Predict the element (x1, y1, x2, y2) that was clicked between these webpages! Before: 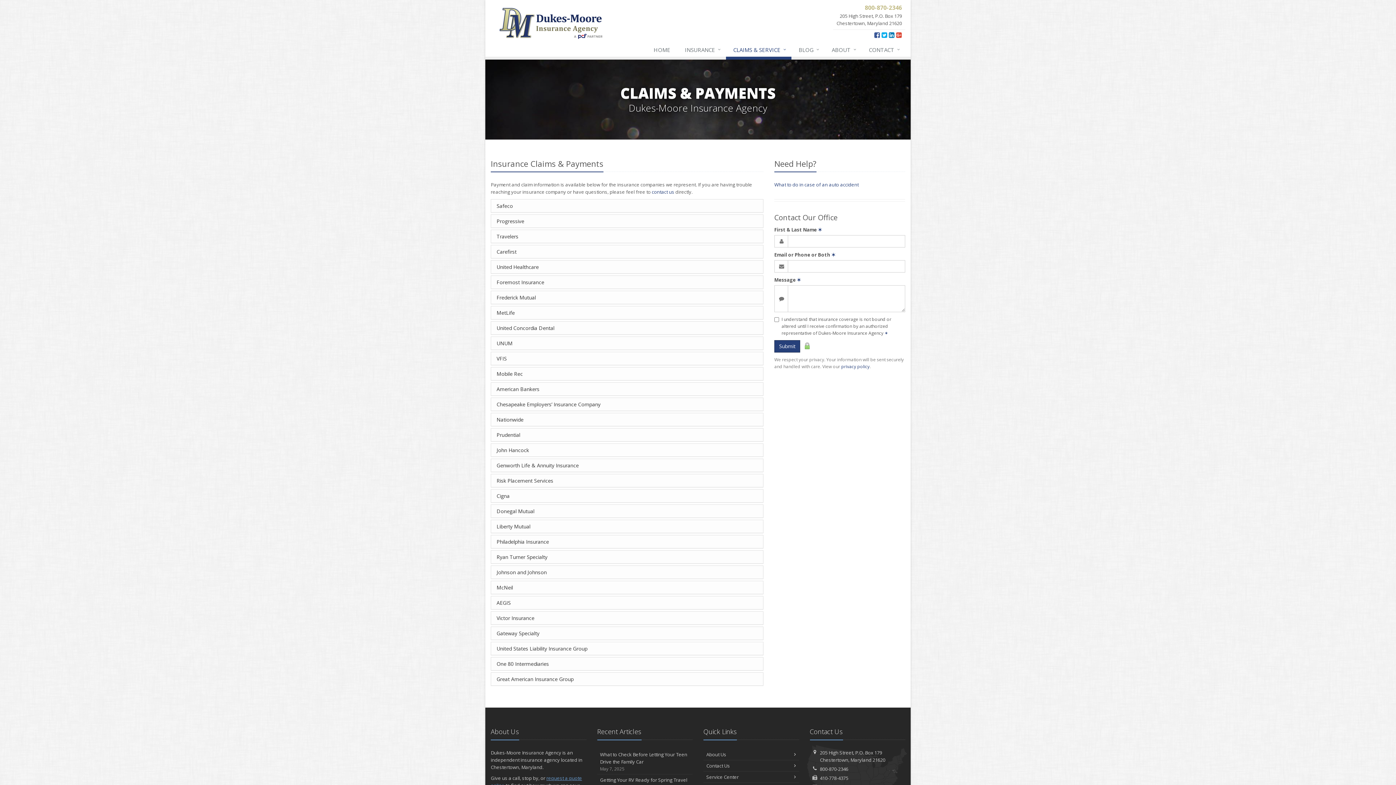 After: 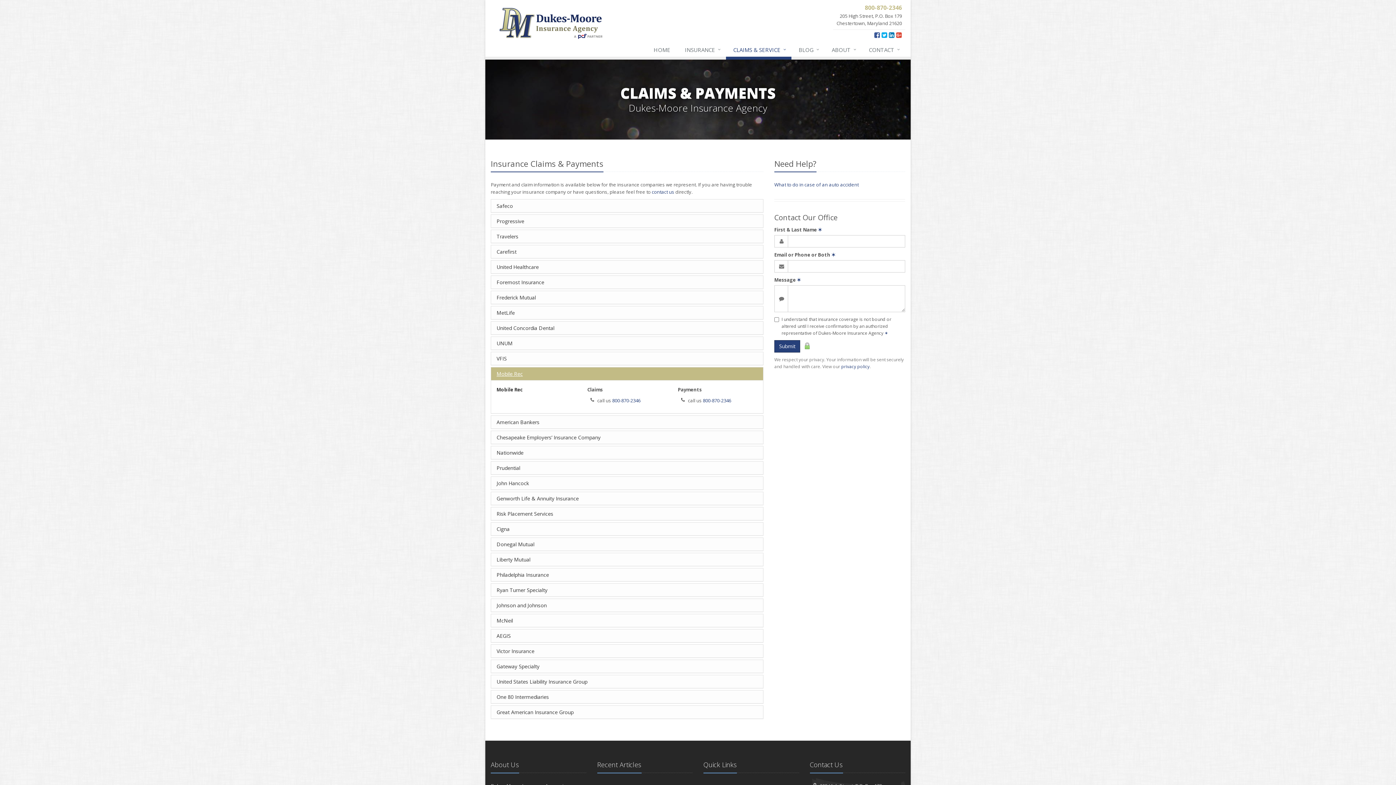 Action: label: Mobile Rec bbox: (491, 367, 763, 380)